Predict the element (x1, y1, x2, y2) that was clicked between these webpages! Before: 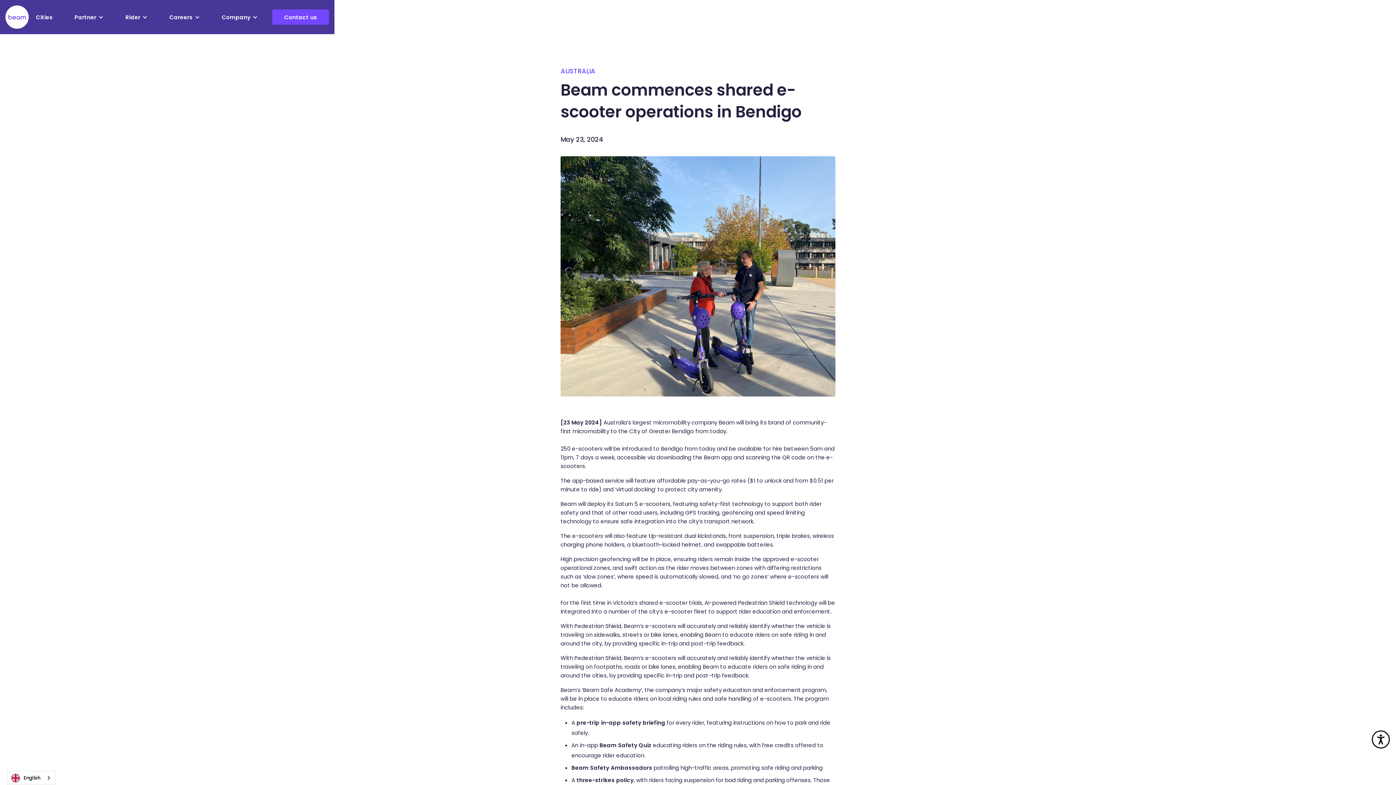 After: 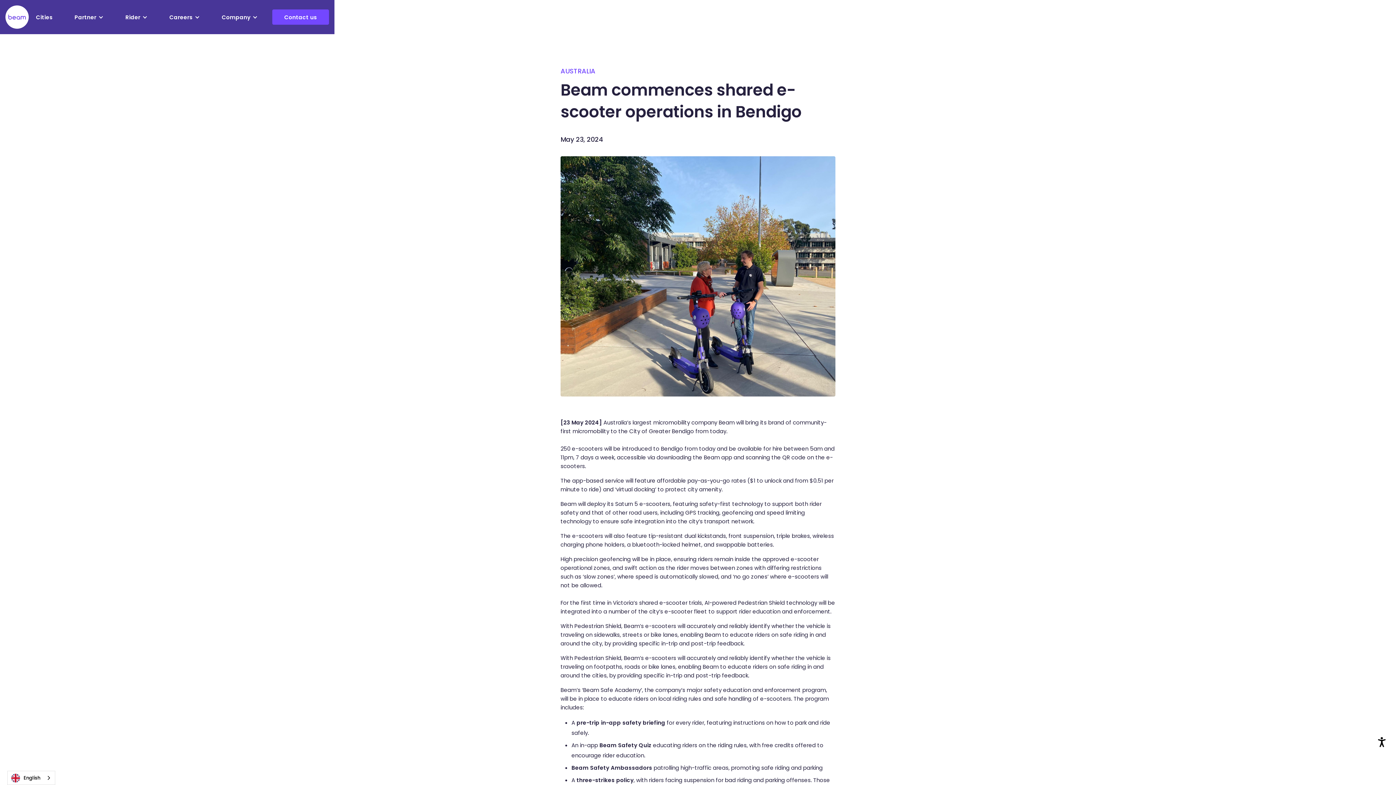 Action: label: Accessibility bbox: (1372, 730, 1390, 748)